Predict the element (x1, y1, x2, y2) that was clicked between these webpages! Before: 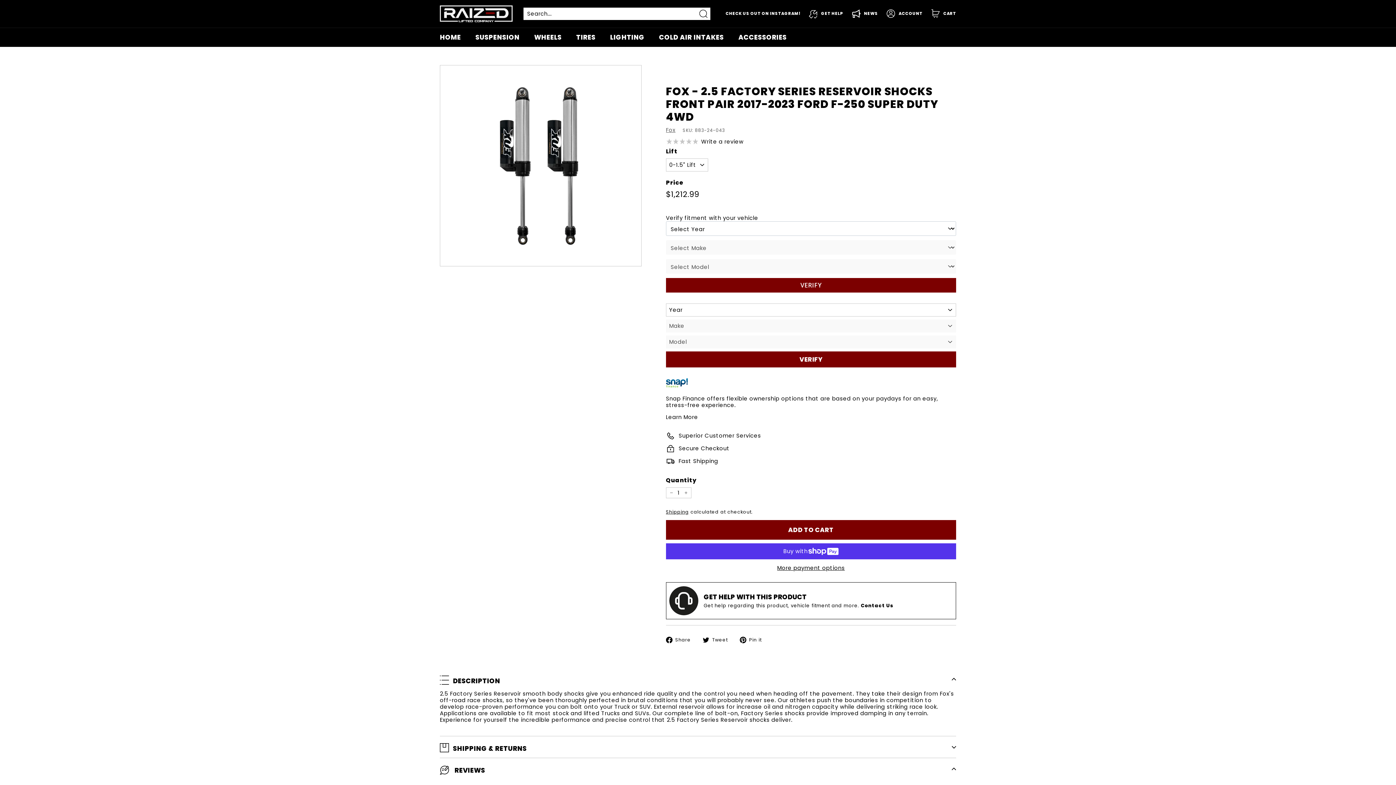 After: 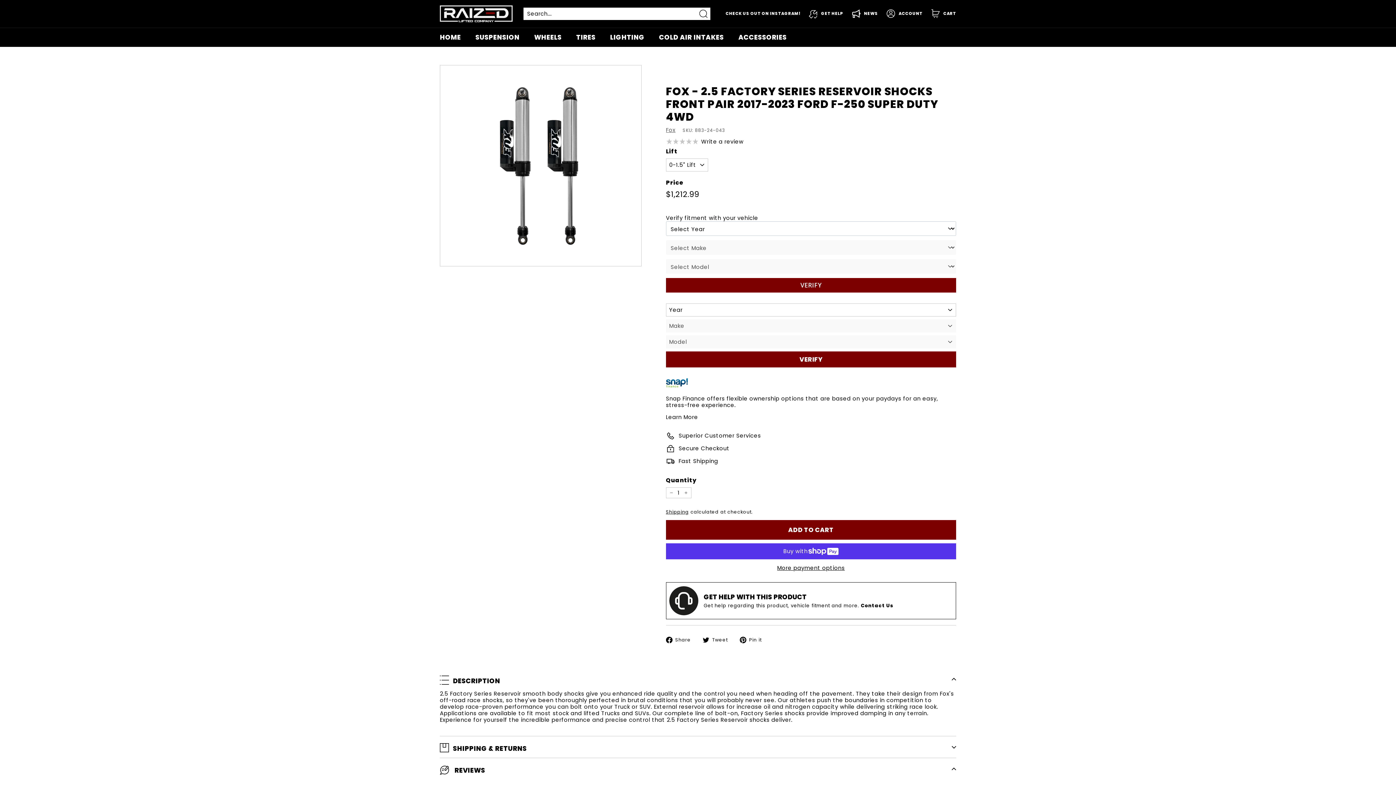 Action: label: VERIFY bbox: (666, 351, 956, 367)